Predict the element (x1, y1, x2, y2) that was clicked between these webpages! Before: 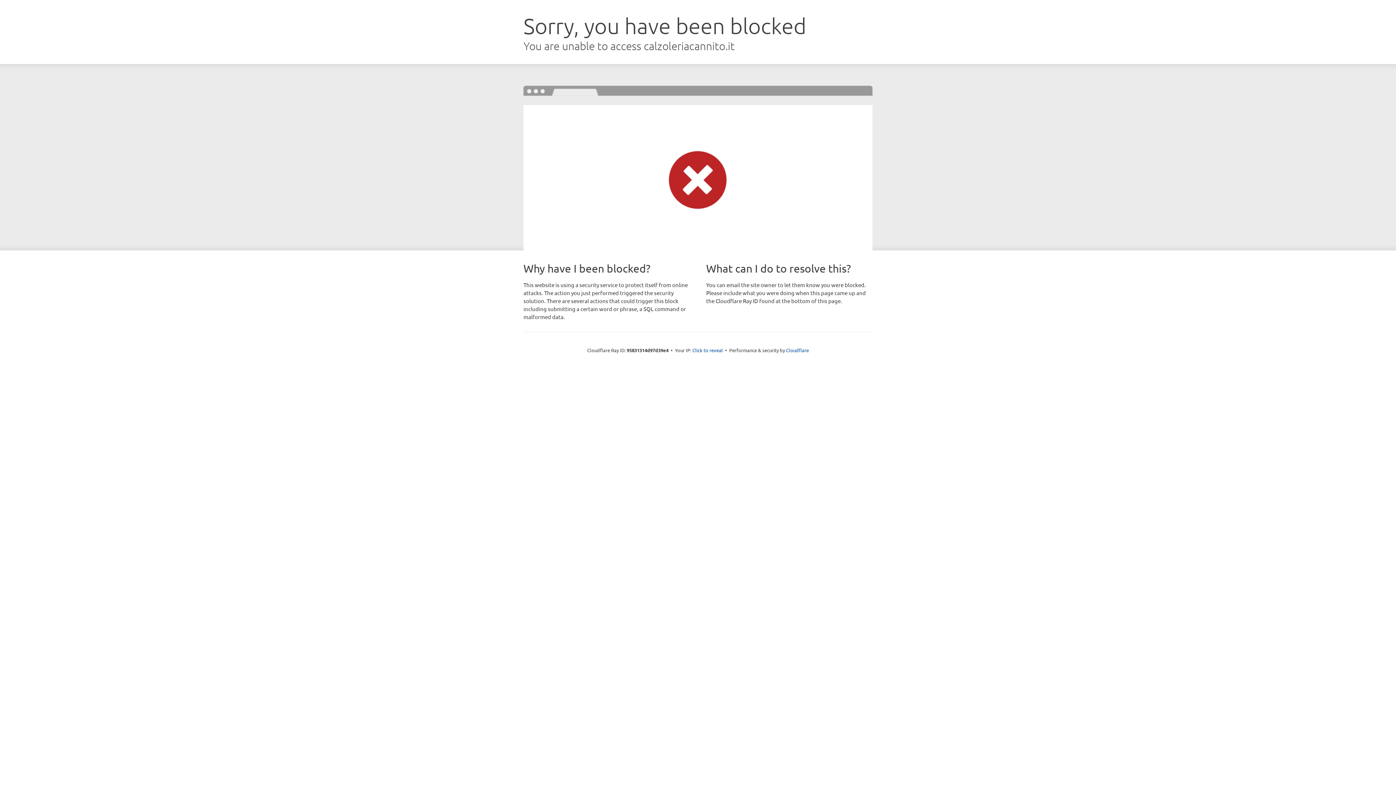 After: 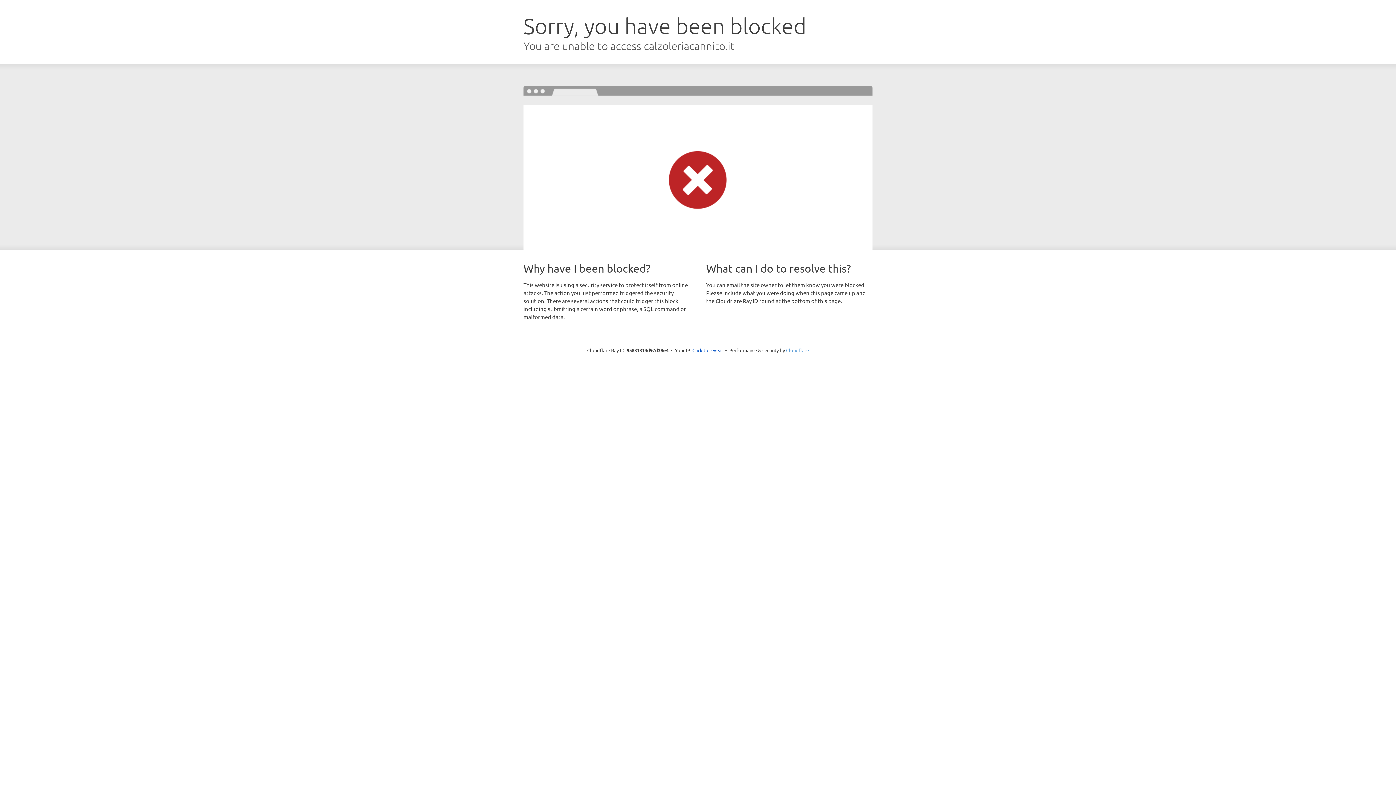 Action: label: Cloudflare bbox: (786, 347, 809, 353)